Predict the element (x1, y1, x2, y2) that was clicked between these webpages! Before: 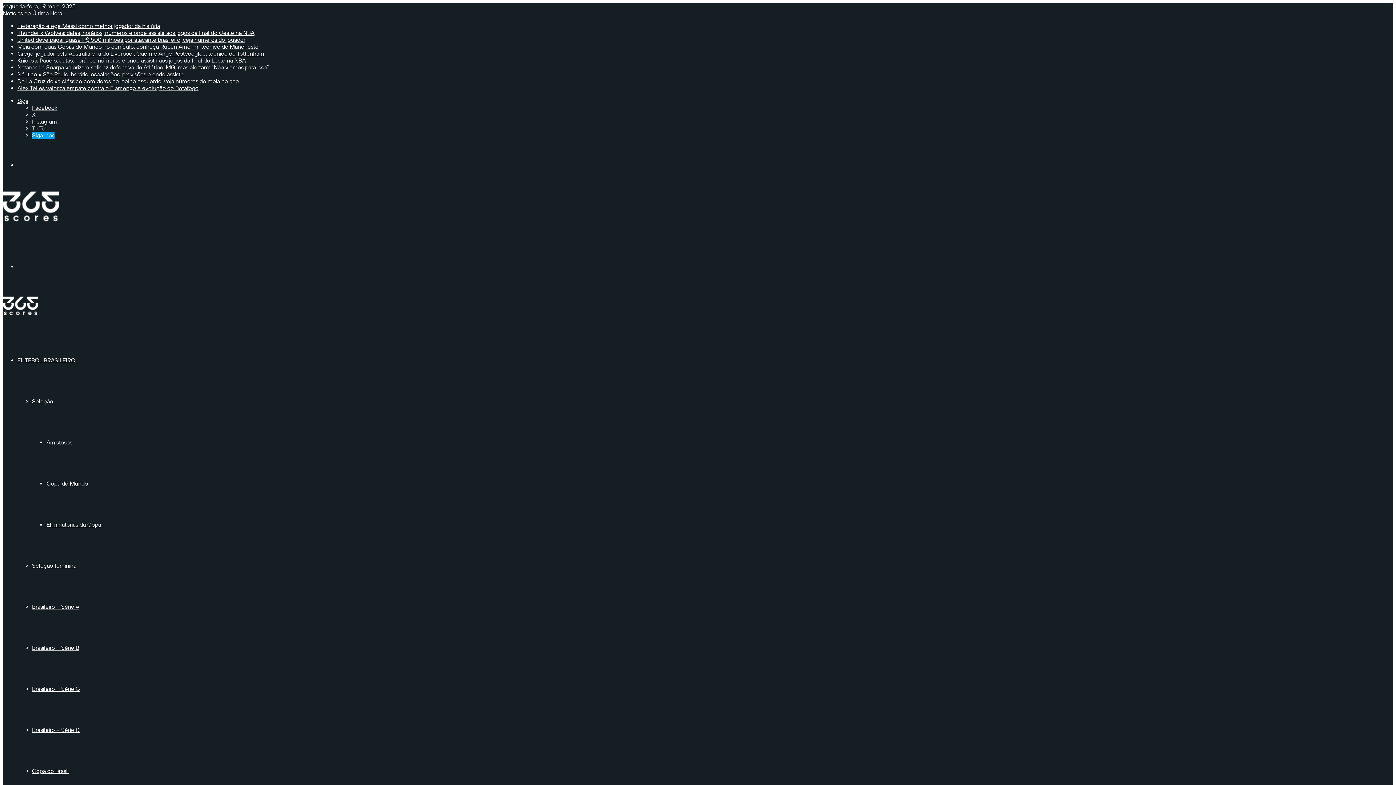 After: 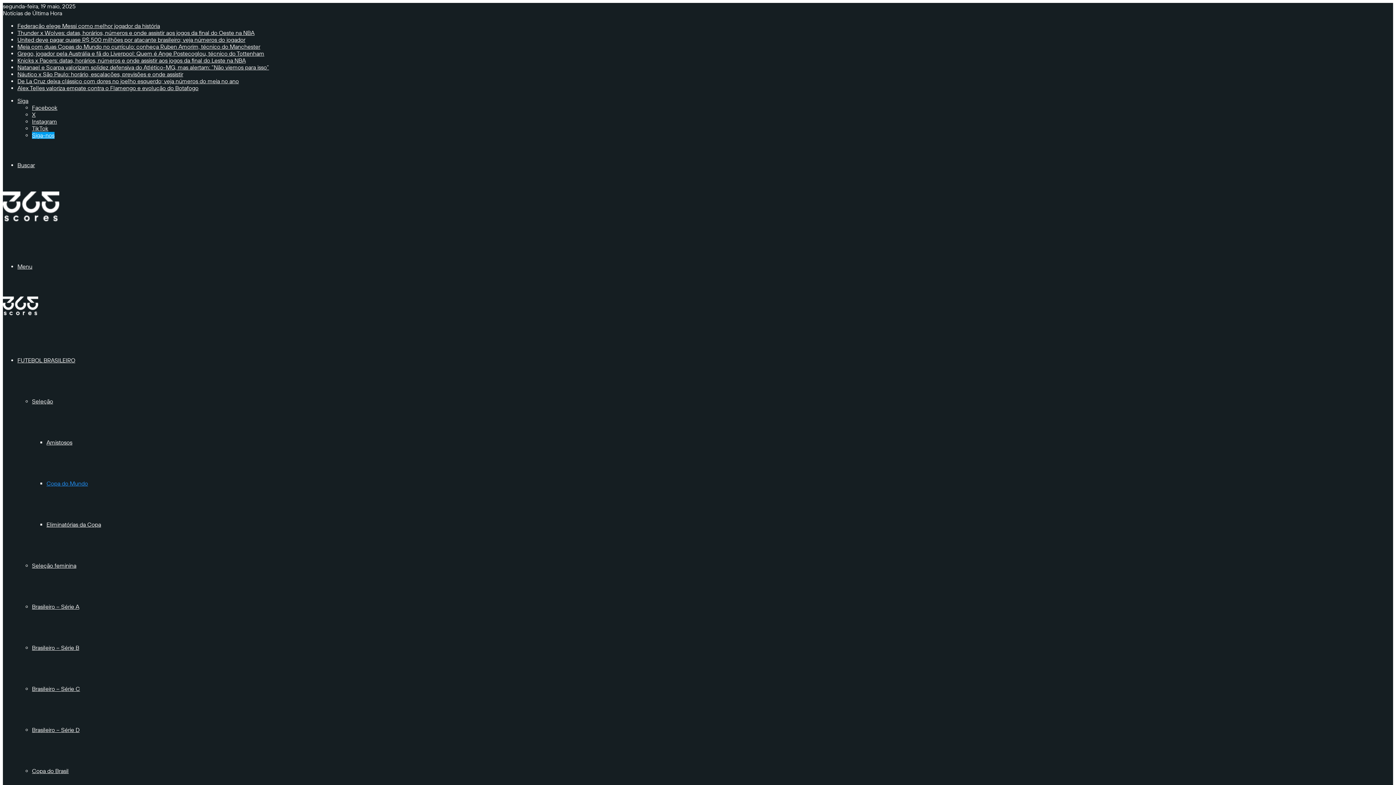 Action: label: Copa do Mundo bbox: (46, 480, 88, 487)